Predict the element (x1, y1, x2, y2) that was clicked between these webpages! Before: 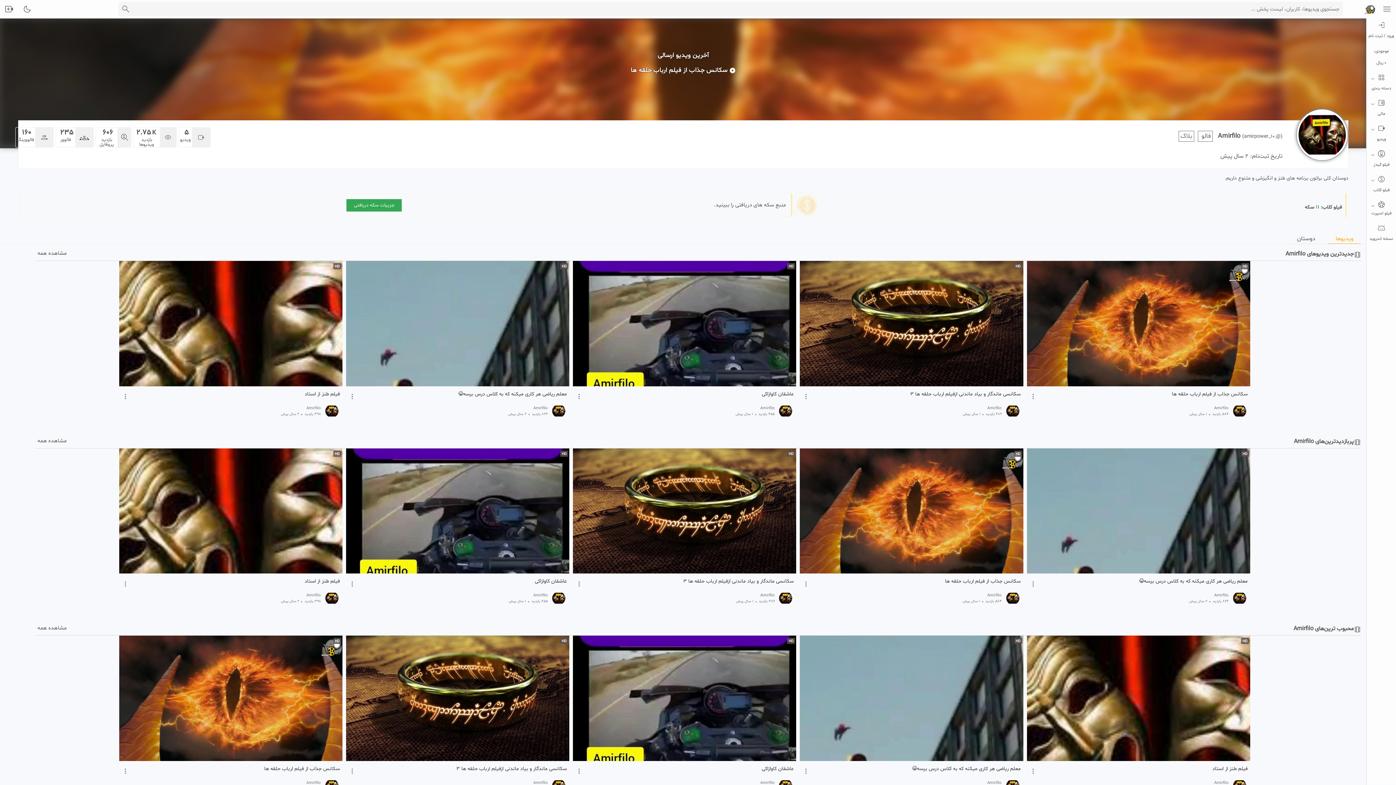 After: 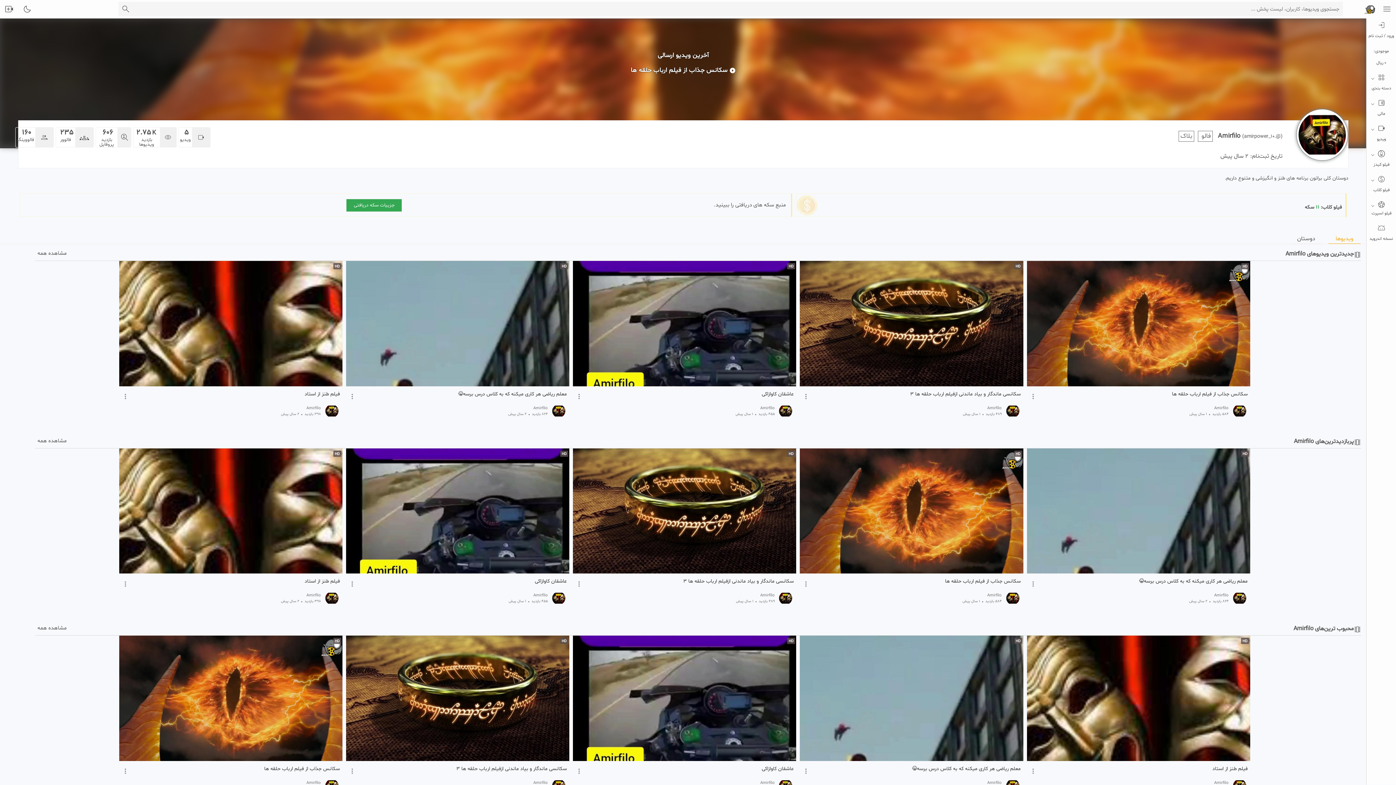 Action: label: Amirfilo bbox: (306, 778, 337, 785)